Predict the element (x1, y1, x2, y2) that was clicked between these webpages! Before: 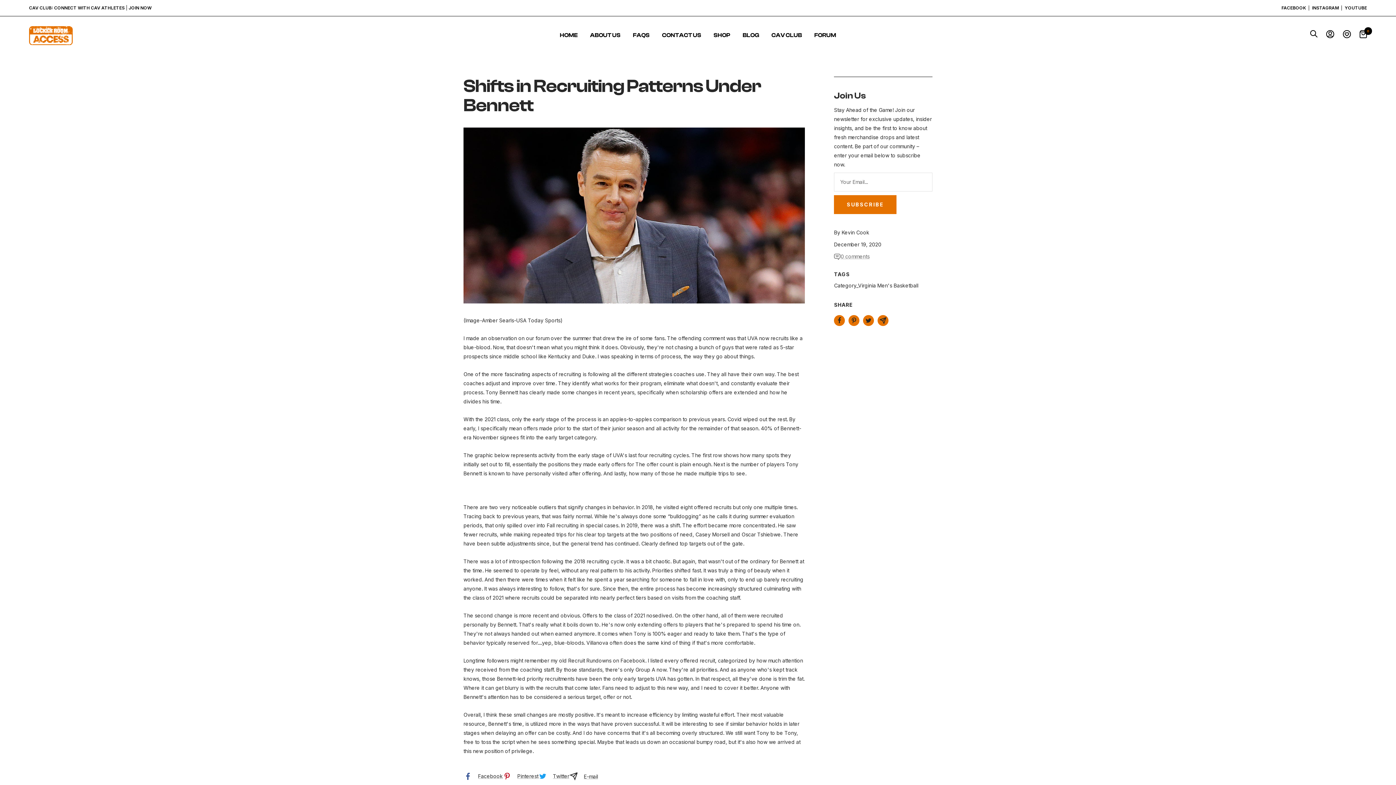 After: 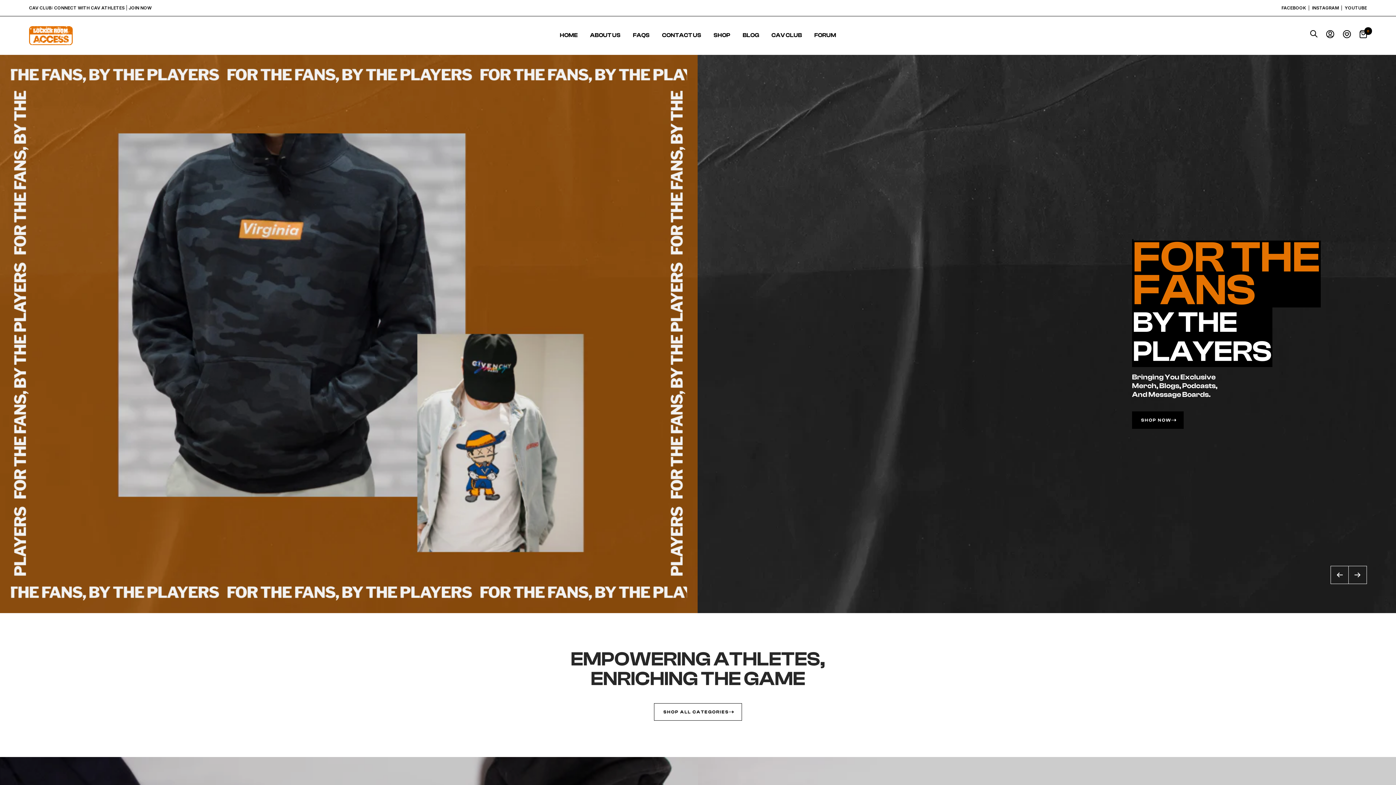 Action: bbox: (560, 28, 577, 43) label: HOME